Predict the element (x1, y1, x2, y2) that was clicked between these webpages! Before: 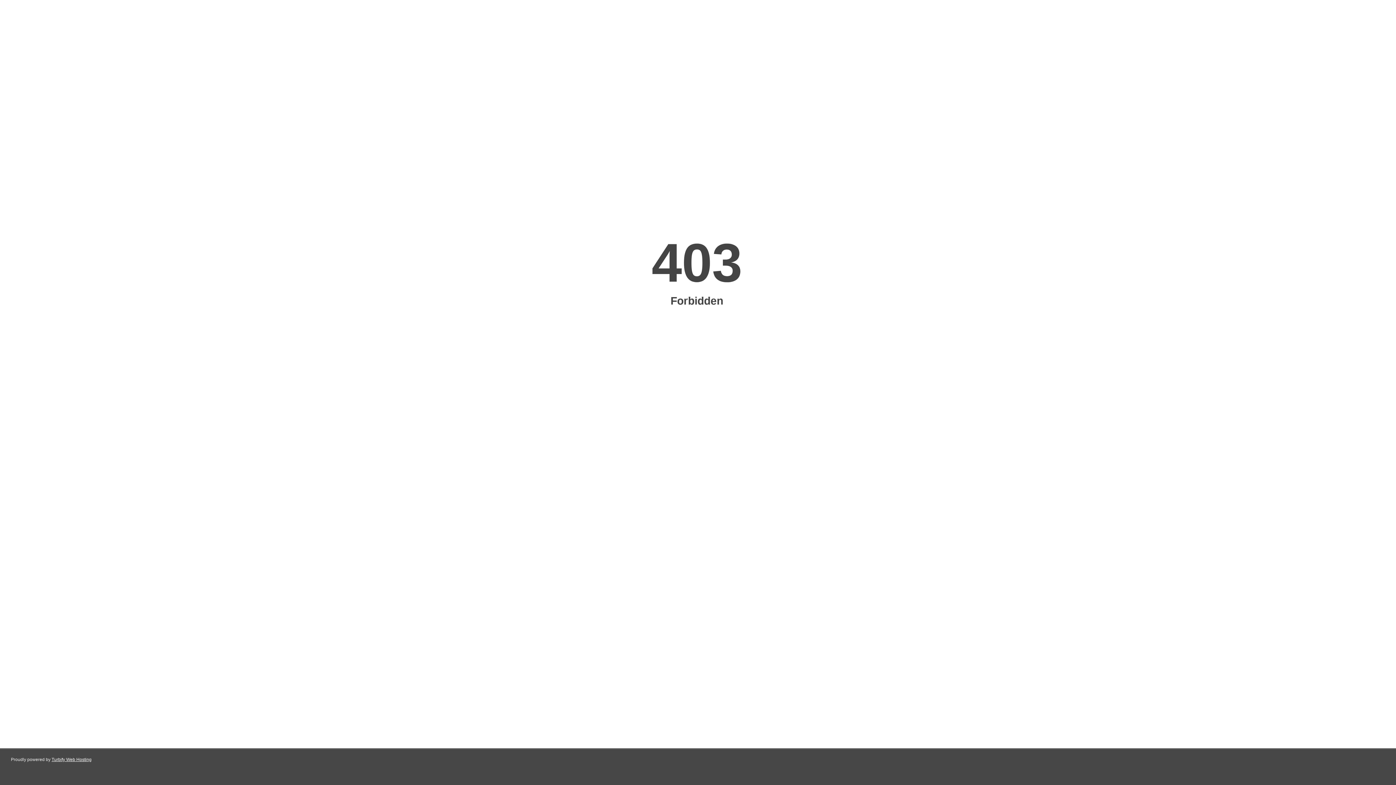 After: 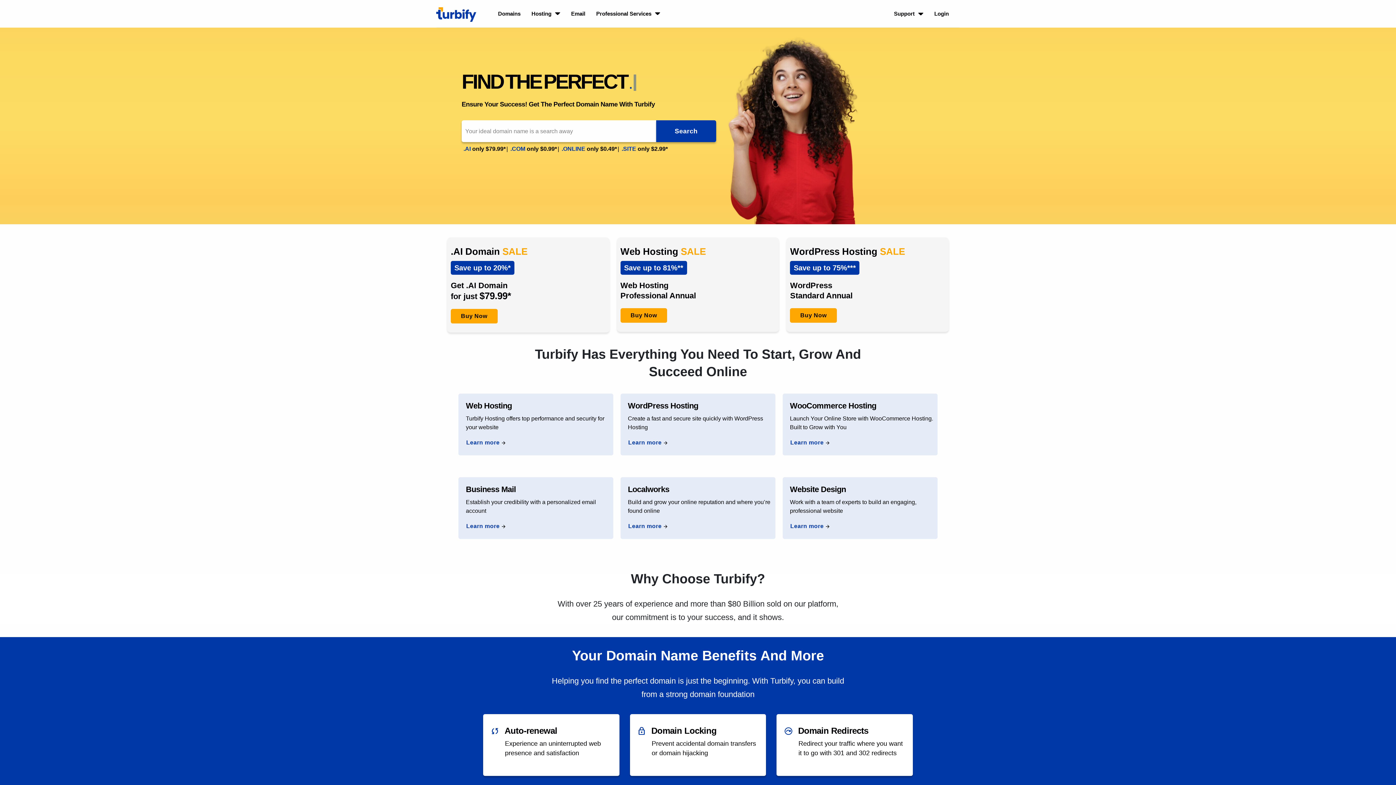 Action: label: Turbify Web Hosting bbox: (51, 757, 91, 762)